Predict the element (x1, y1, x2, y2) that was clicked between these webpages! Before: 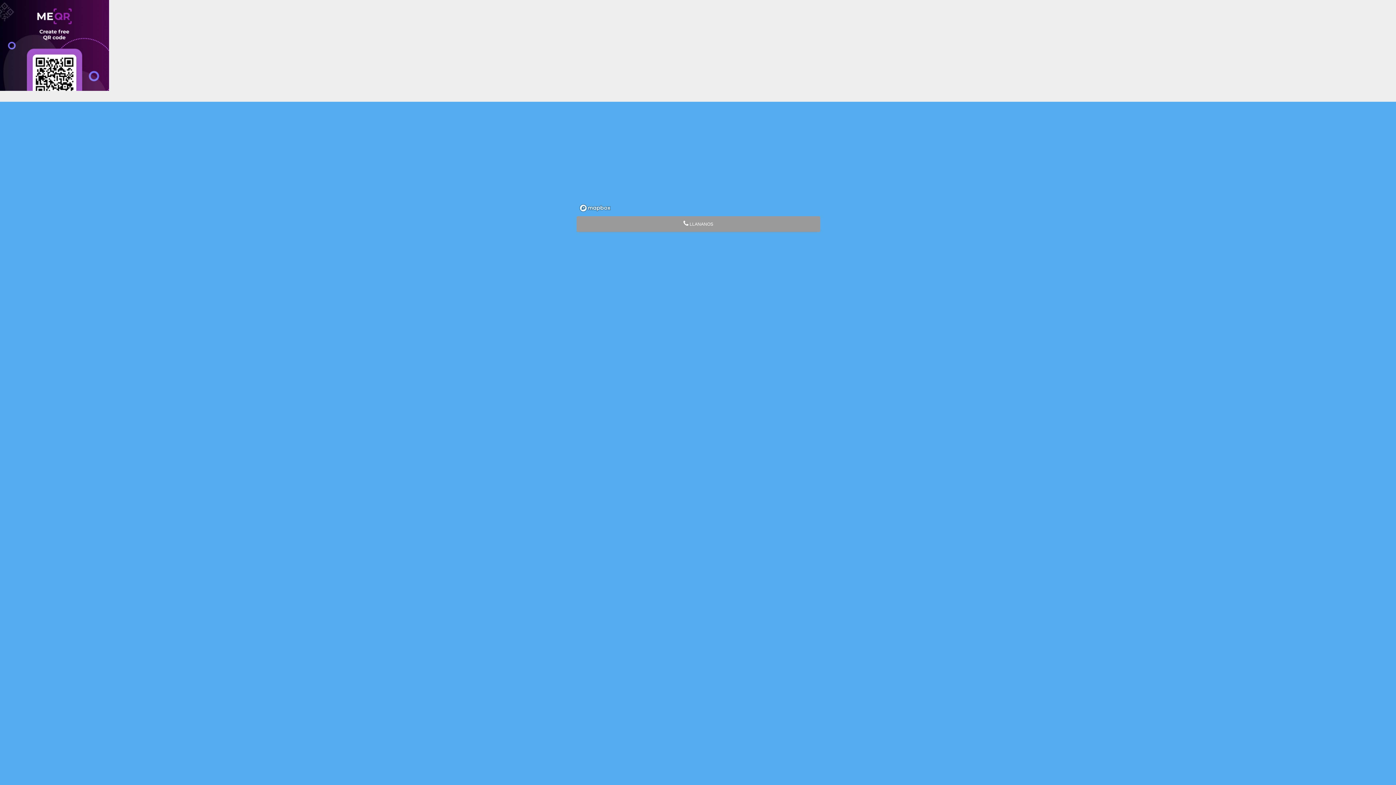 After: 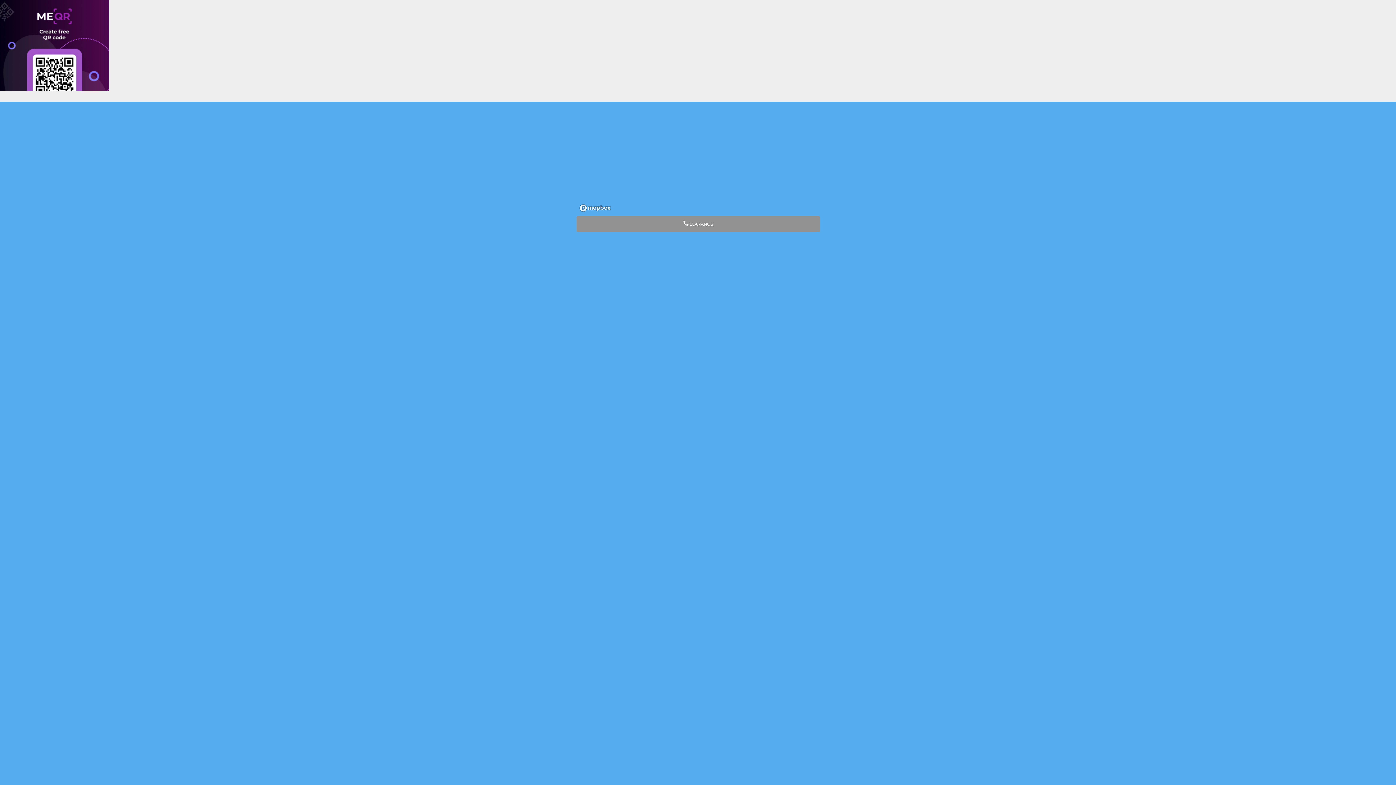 Action: label:  LLANANOS bbox: (576, 216, 820, 232)